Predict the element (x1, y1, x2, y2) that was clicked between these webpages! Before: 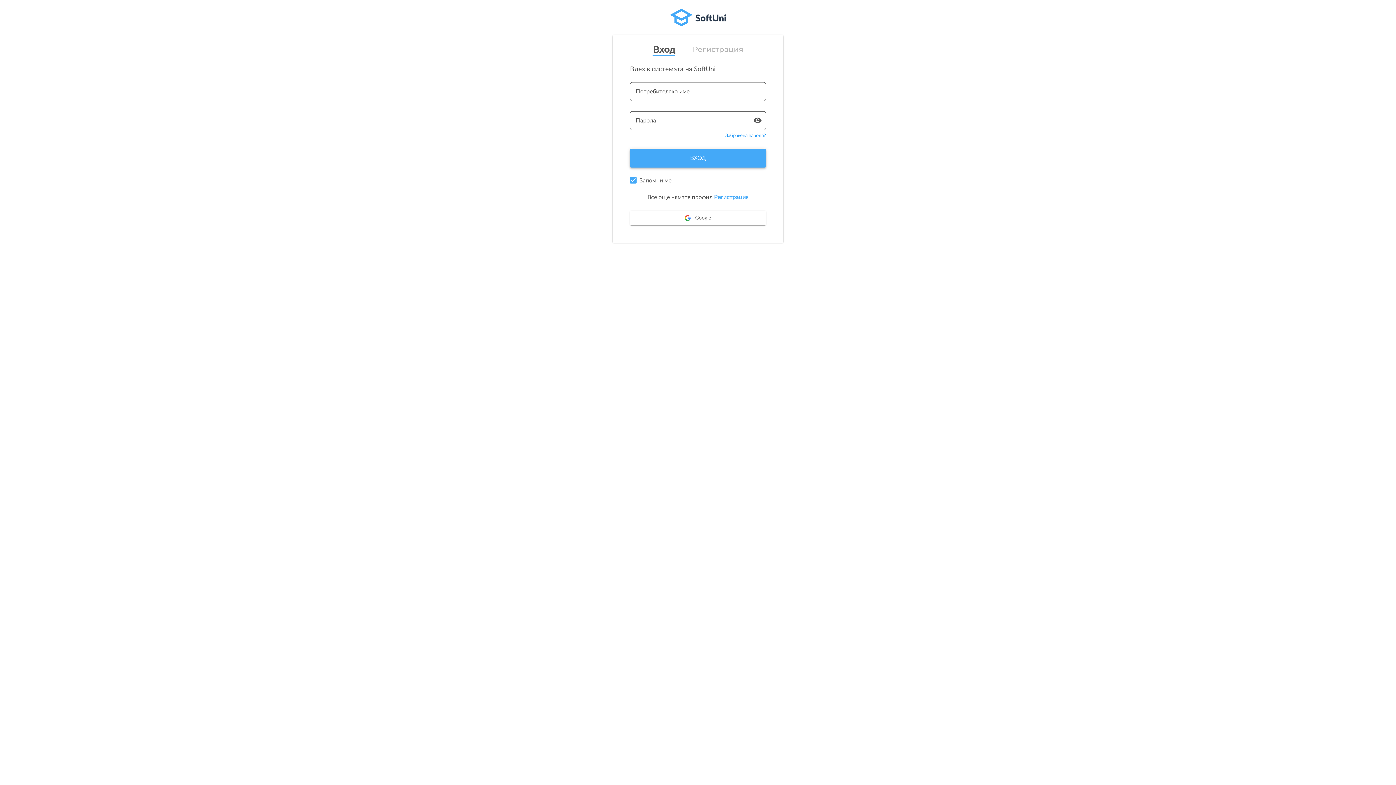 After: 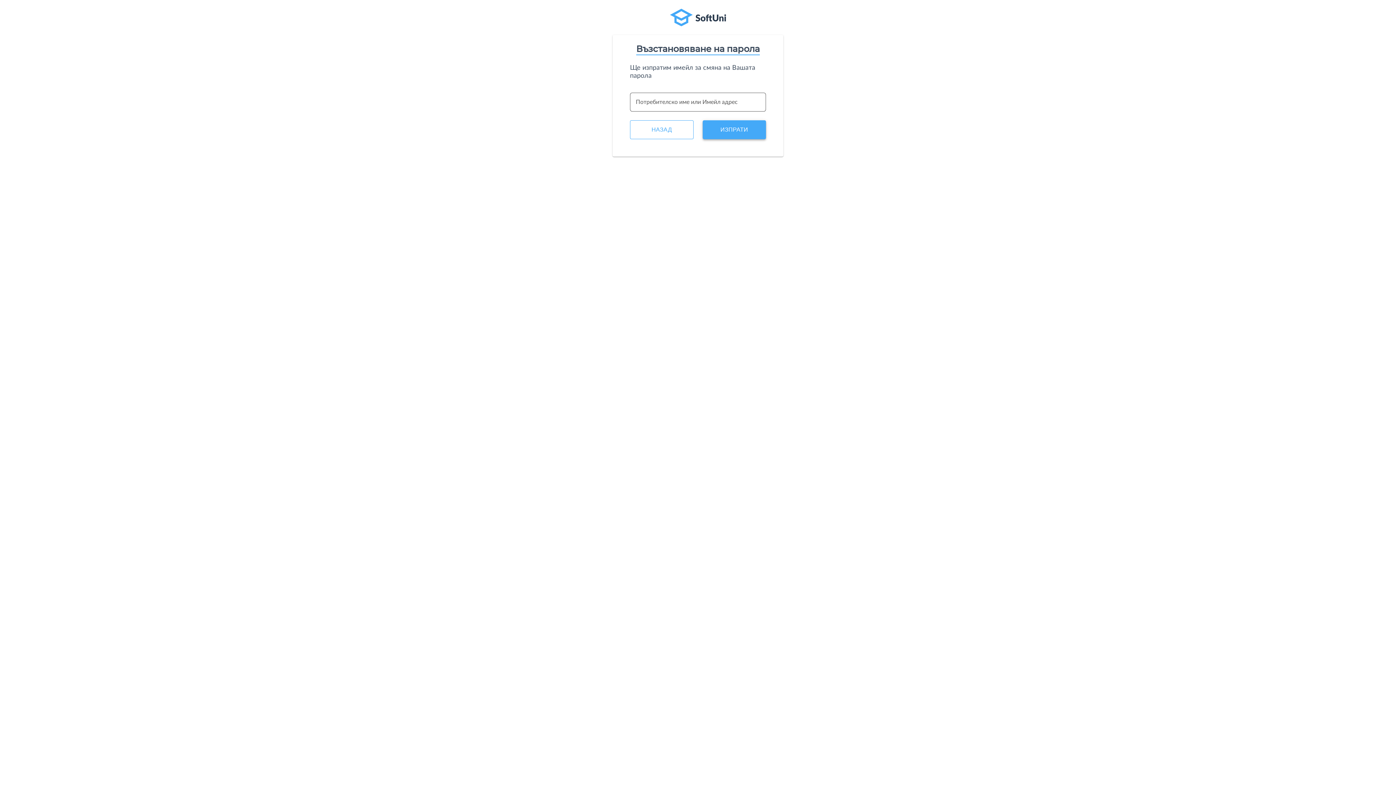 Action: bbox: (725, 131, 766, 139) label: Забравена парола?